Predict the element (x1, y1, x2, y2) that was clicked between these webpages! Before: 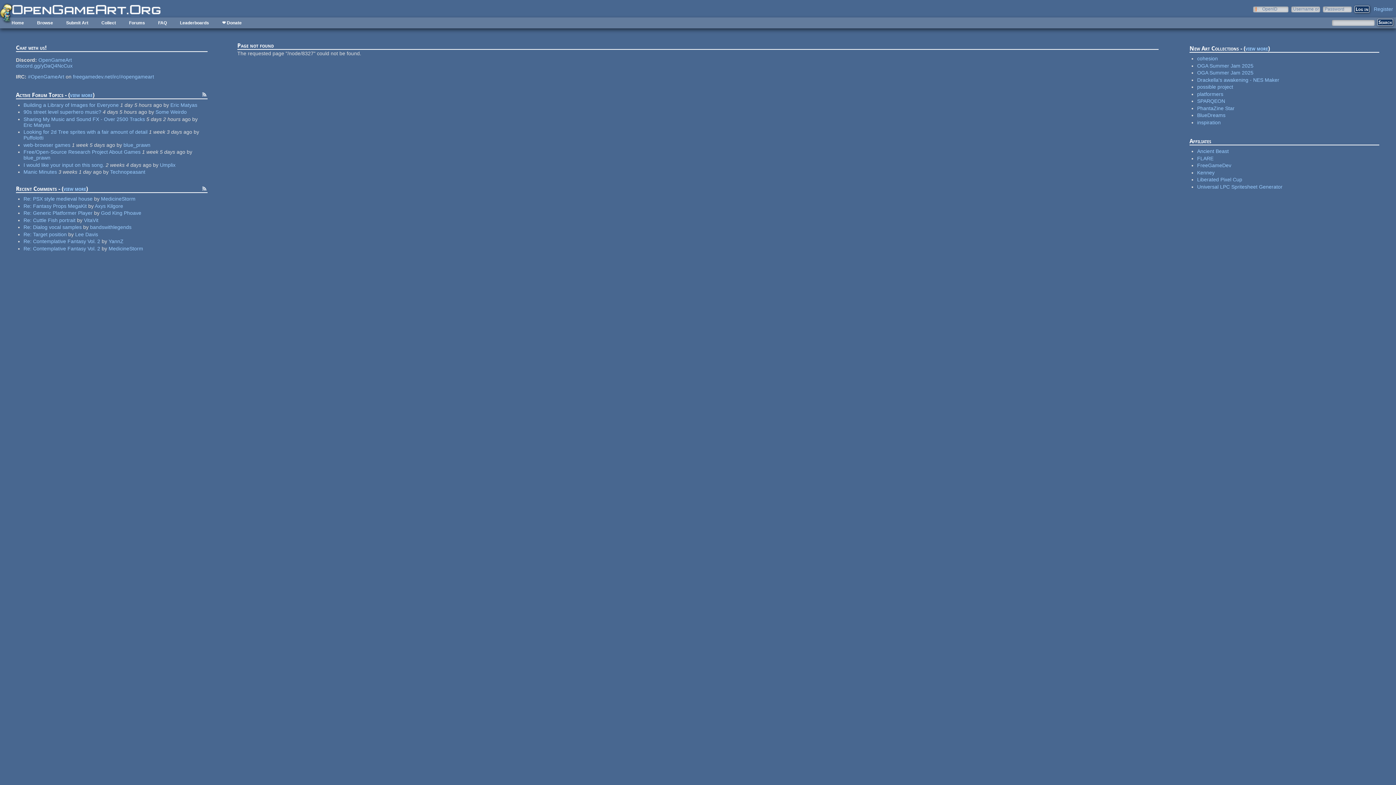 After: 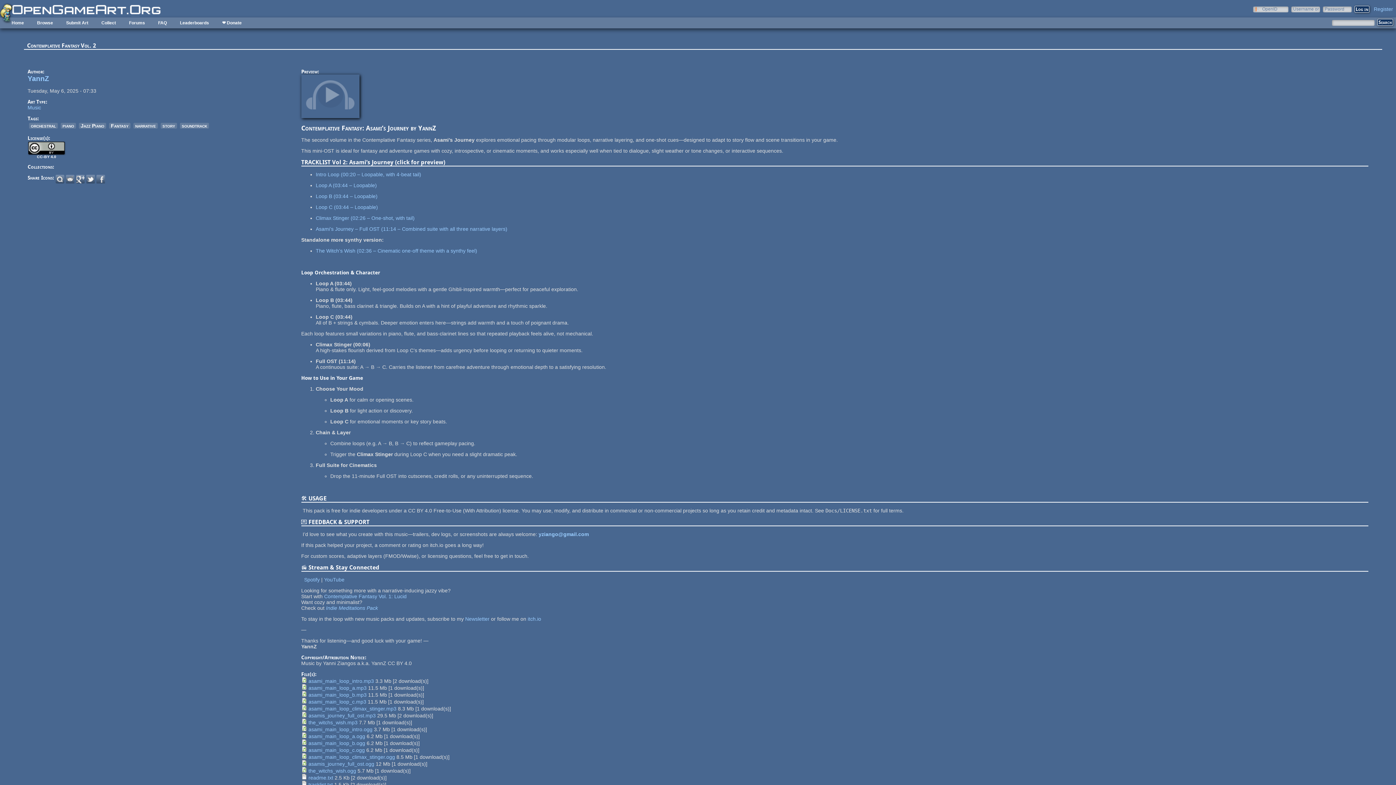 Action: label: Contemplative Fantasy Vol. 2 bbox: (33, 245, 100, 251)